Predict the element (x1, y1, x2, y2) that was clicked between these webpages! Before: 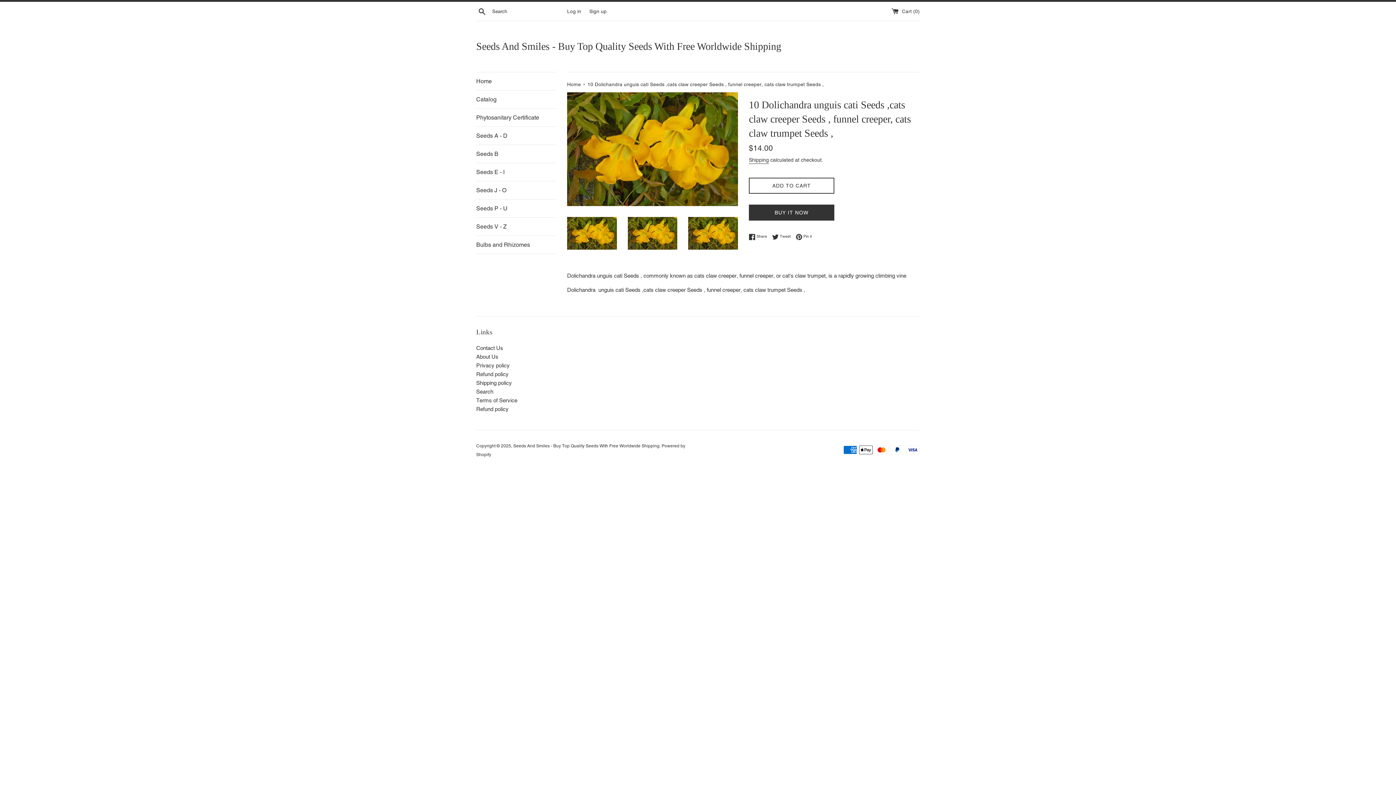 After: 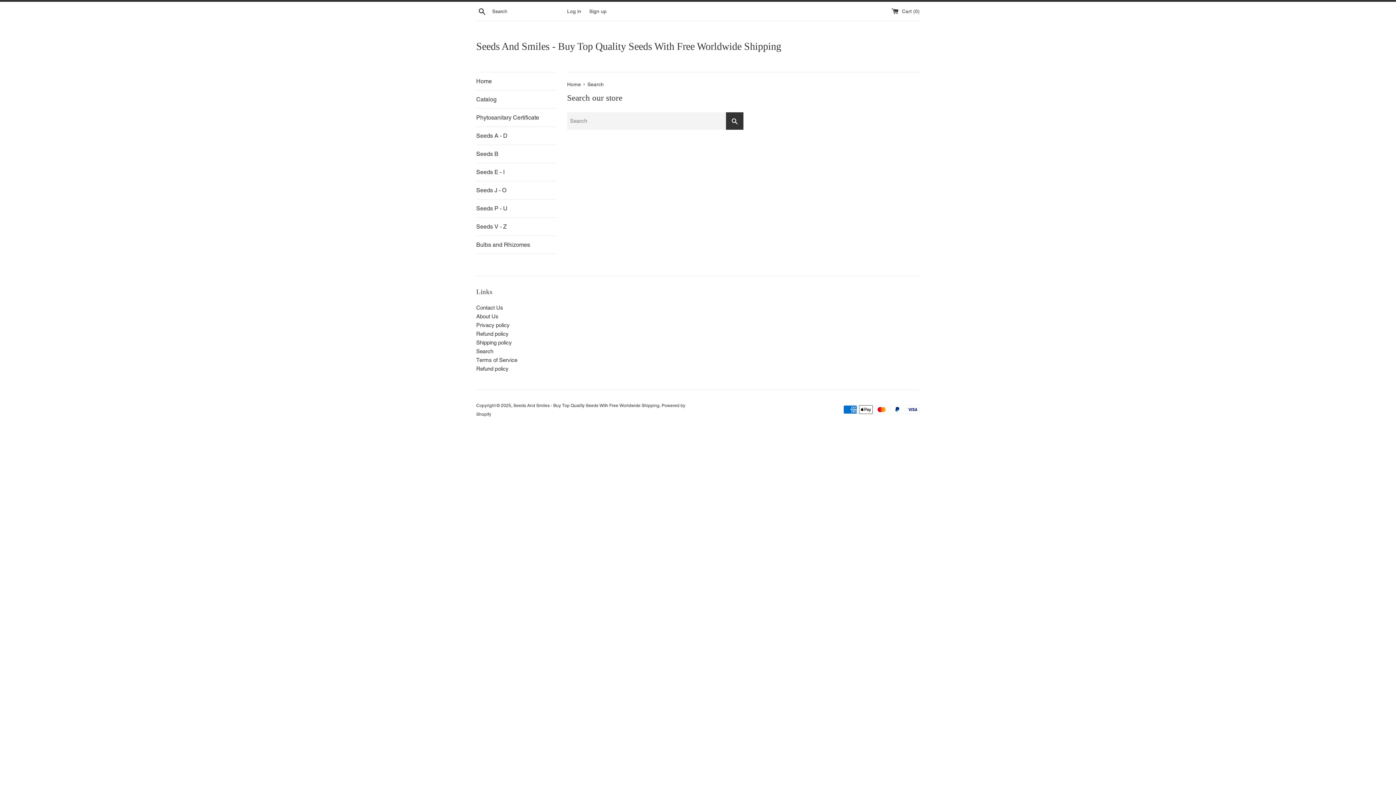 Action: bbox: (476, 388, 493, 394) label: Search